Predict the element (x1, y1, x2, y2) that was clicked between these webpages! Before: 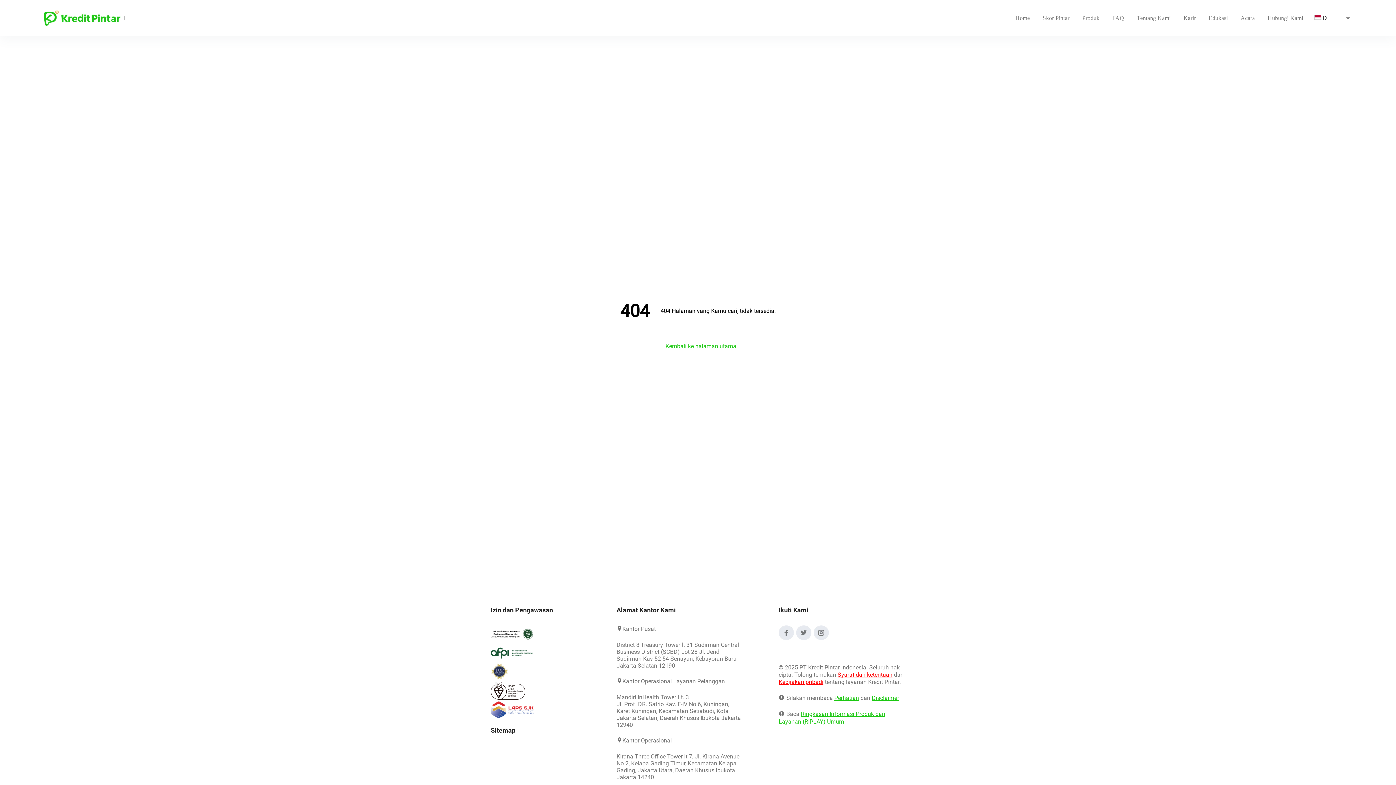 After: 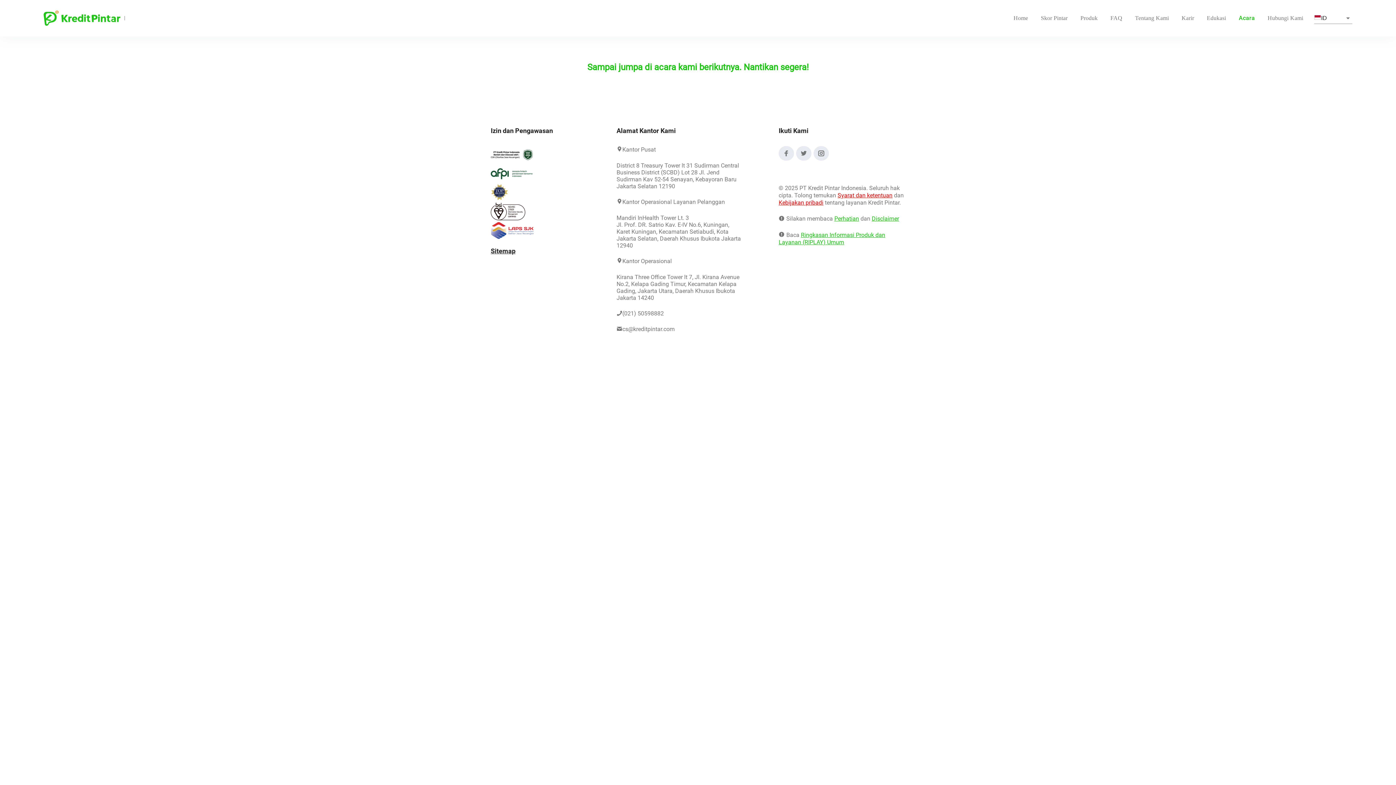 Action: bbox: (1240, 14, 1255, 21) label: Acara